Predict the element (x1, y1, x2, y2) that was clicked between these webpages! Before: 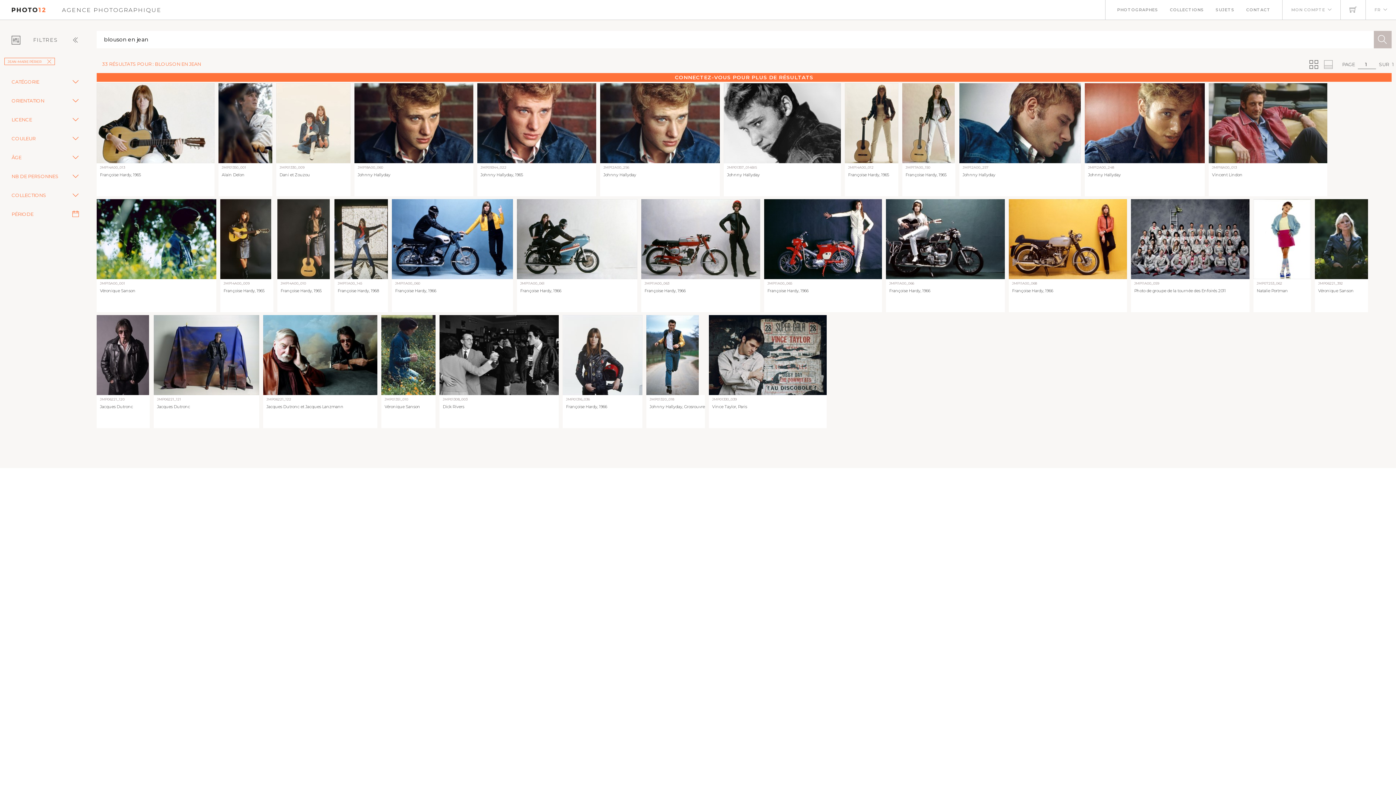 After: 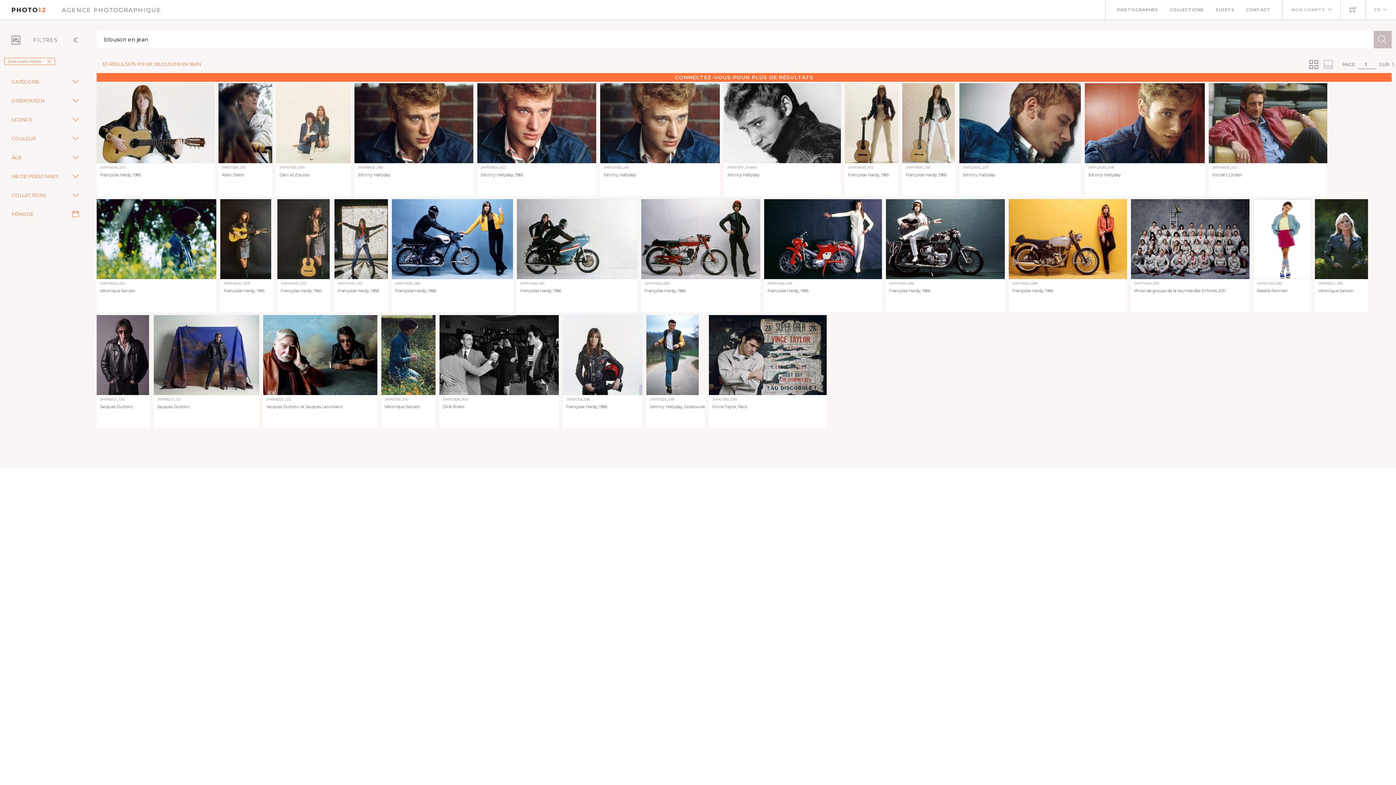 Action: bbox: (354, 83, 473, 163)